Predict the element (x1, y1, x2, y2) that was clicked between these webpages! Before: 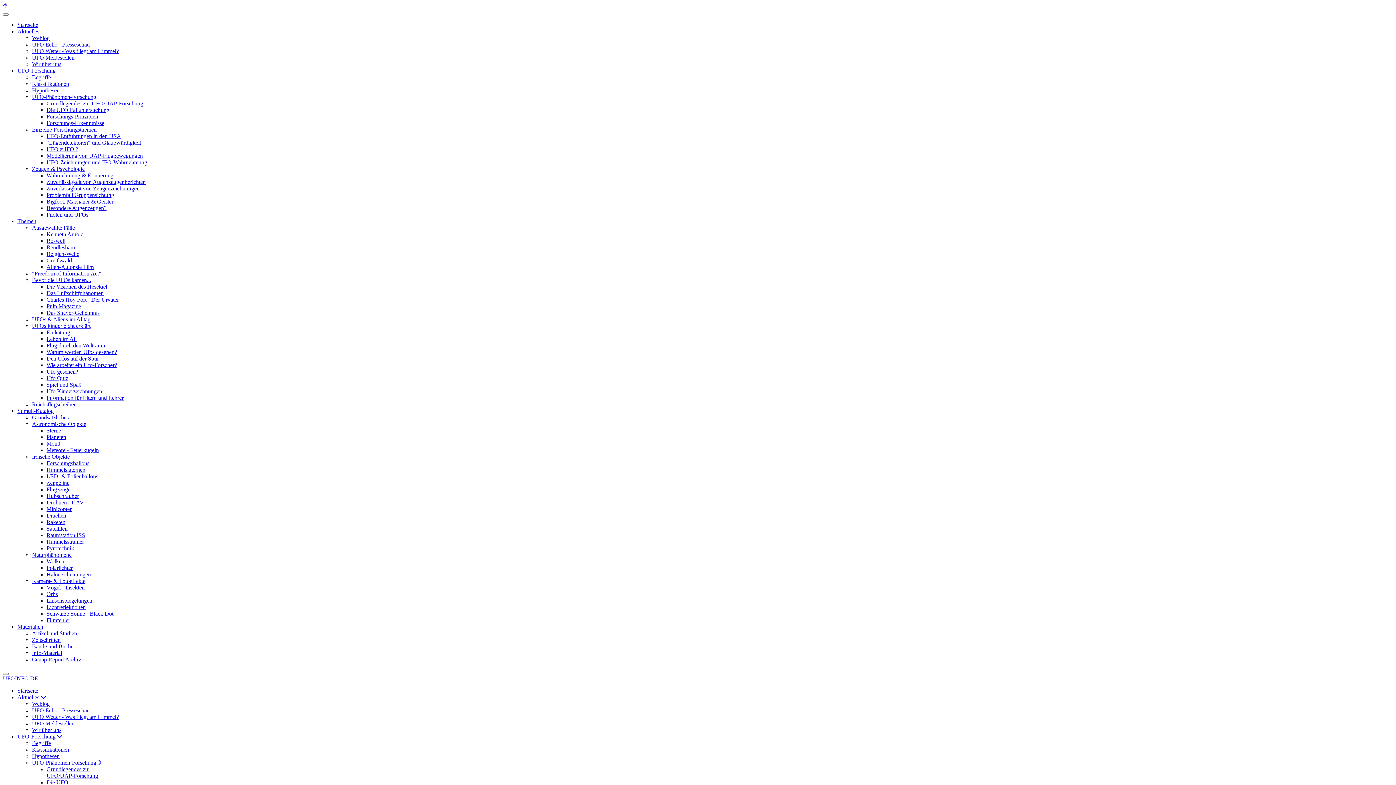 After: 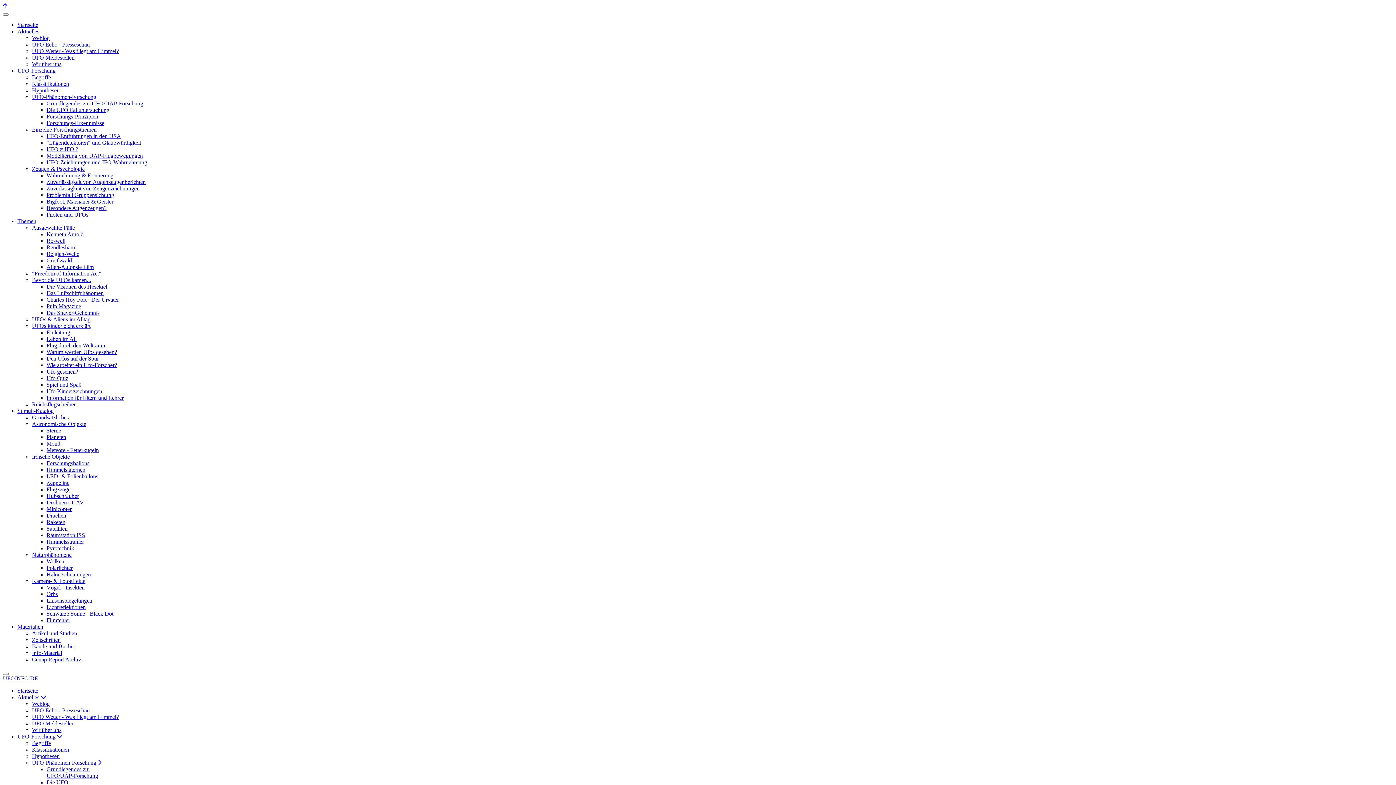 Action: label: Startseite bbox: (17, 21, 38, 28)